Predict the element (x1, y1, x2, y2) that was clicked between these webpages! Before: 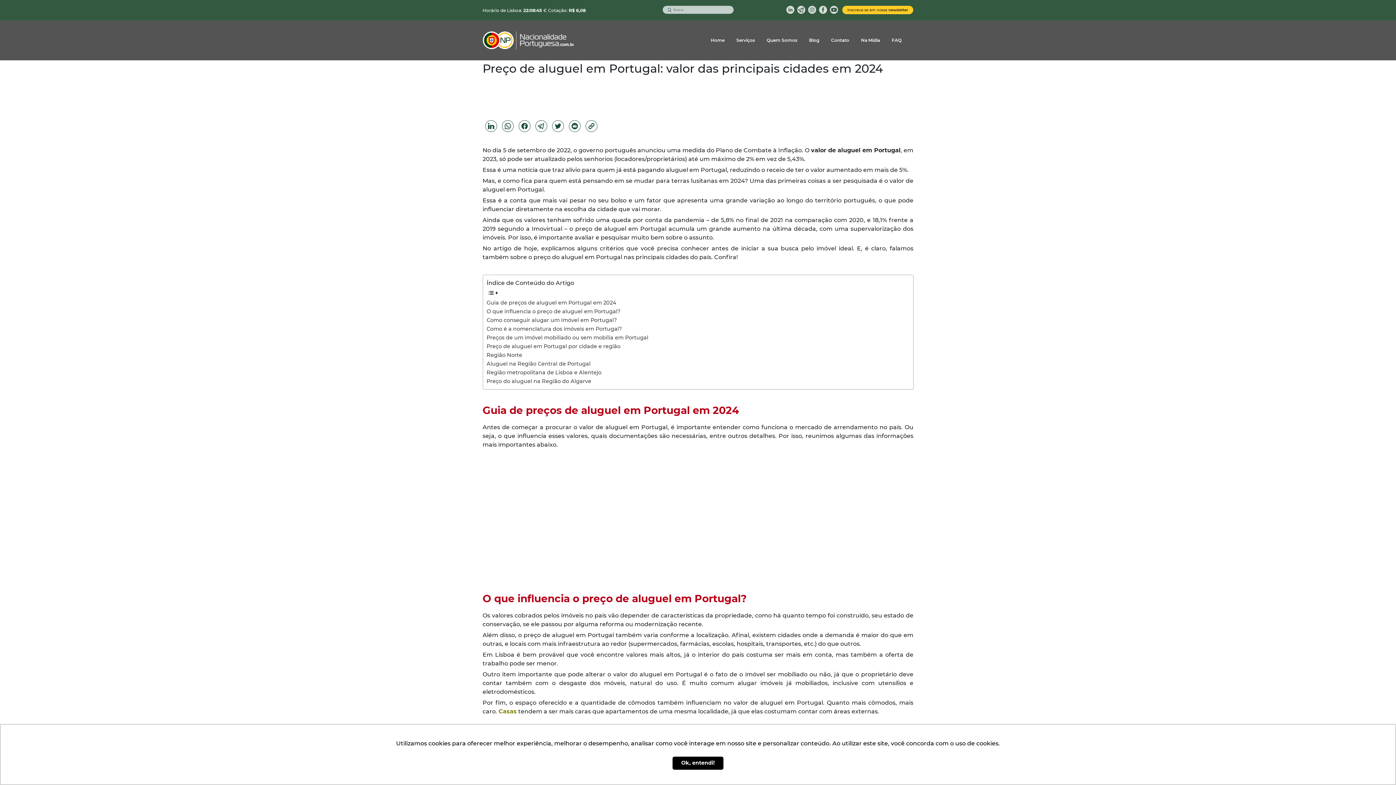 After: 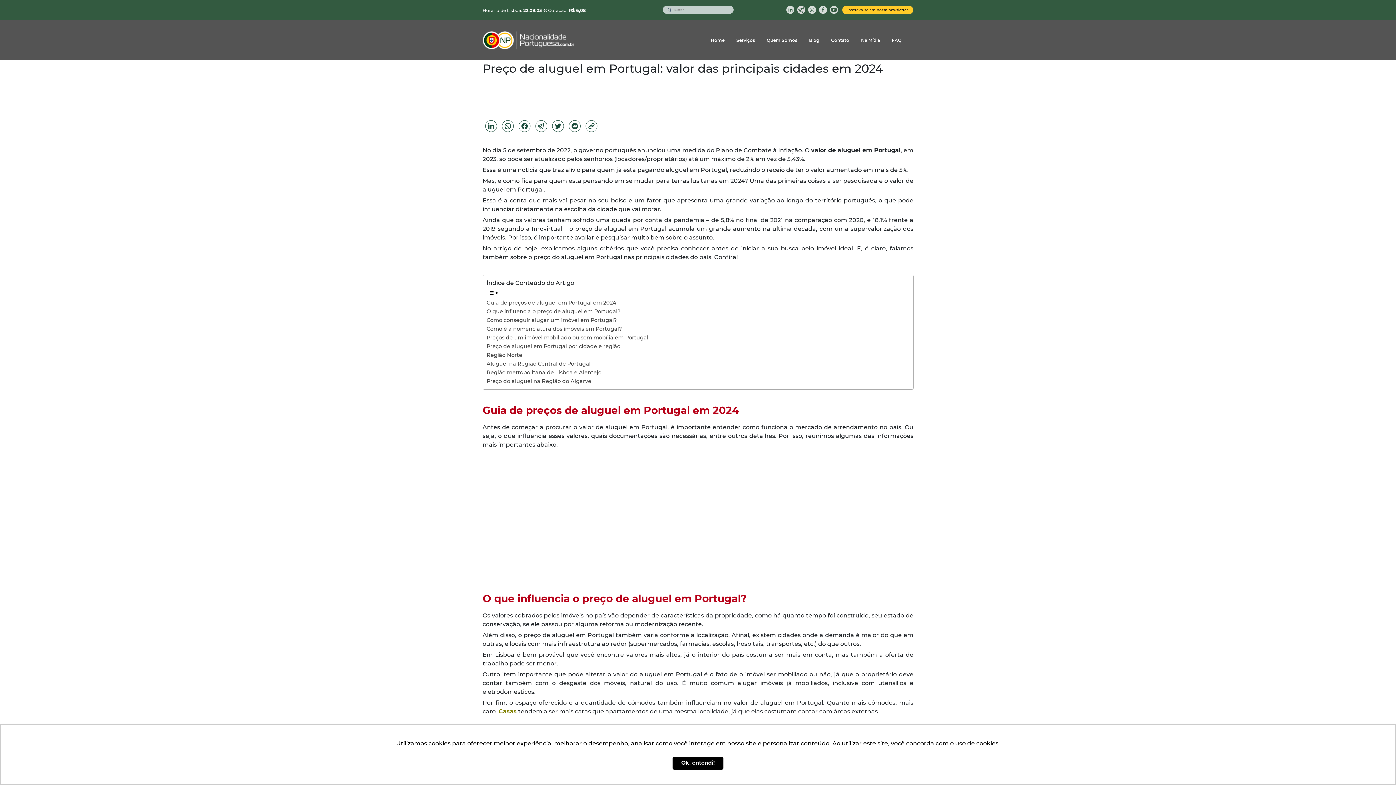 Action: bbox: (808, 5, 816, 13)